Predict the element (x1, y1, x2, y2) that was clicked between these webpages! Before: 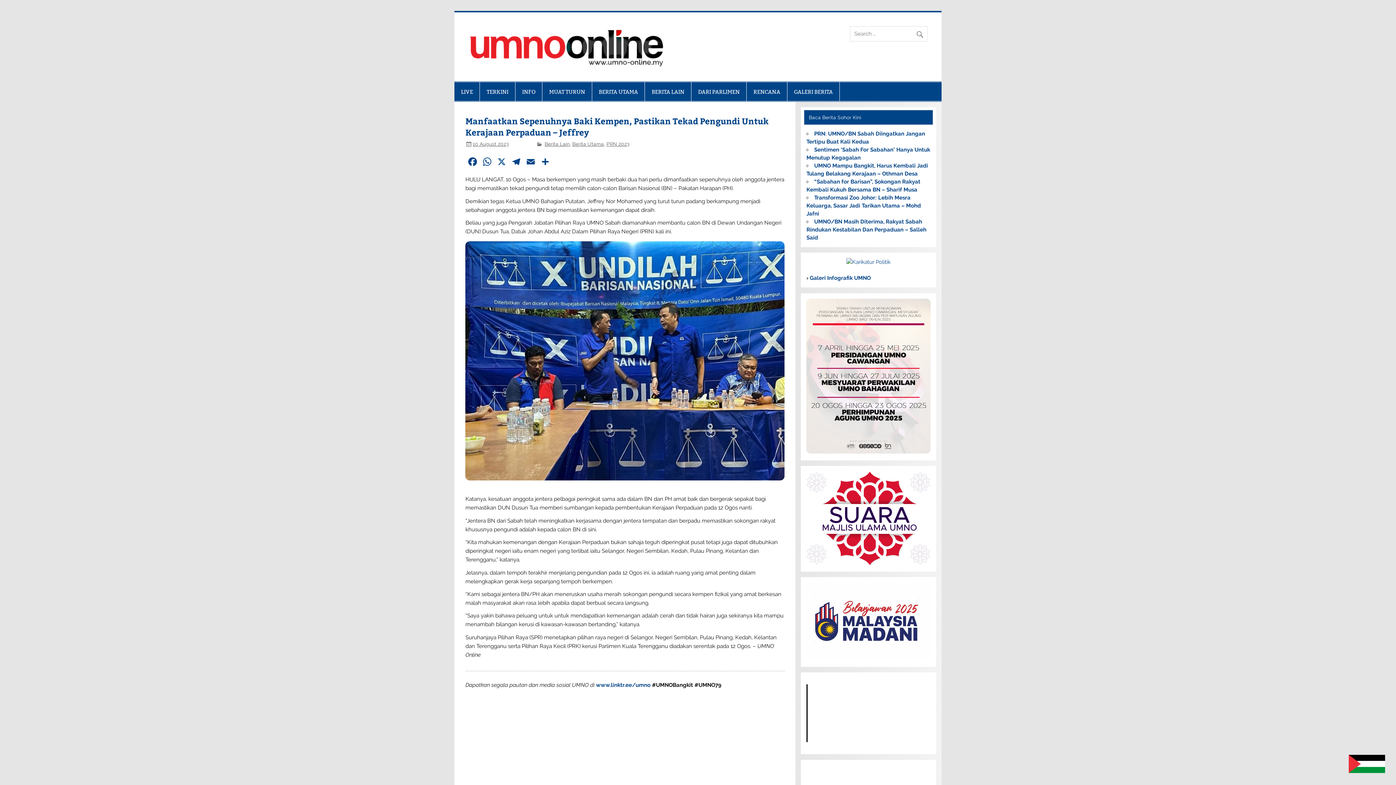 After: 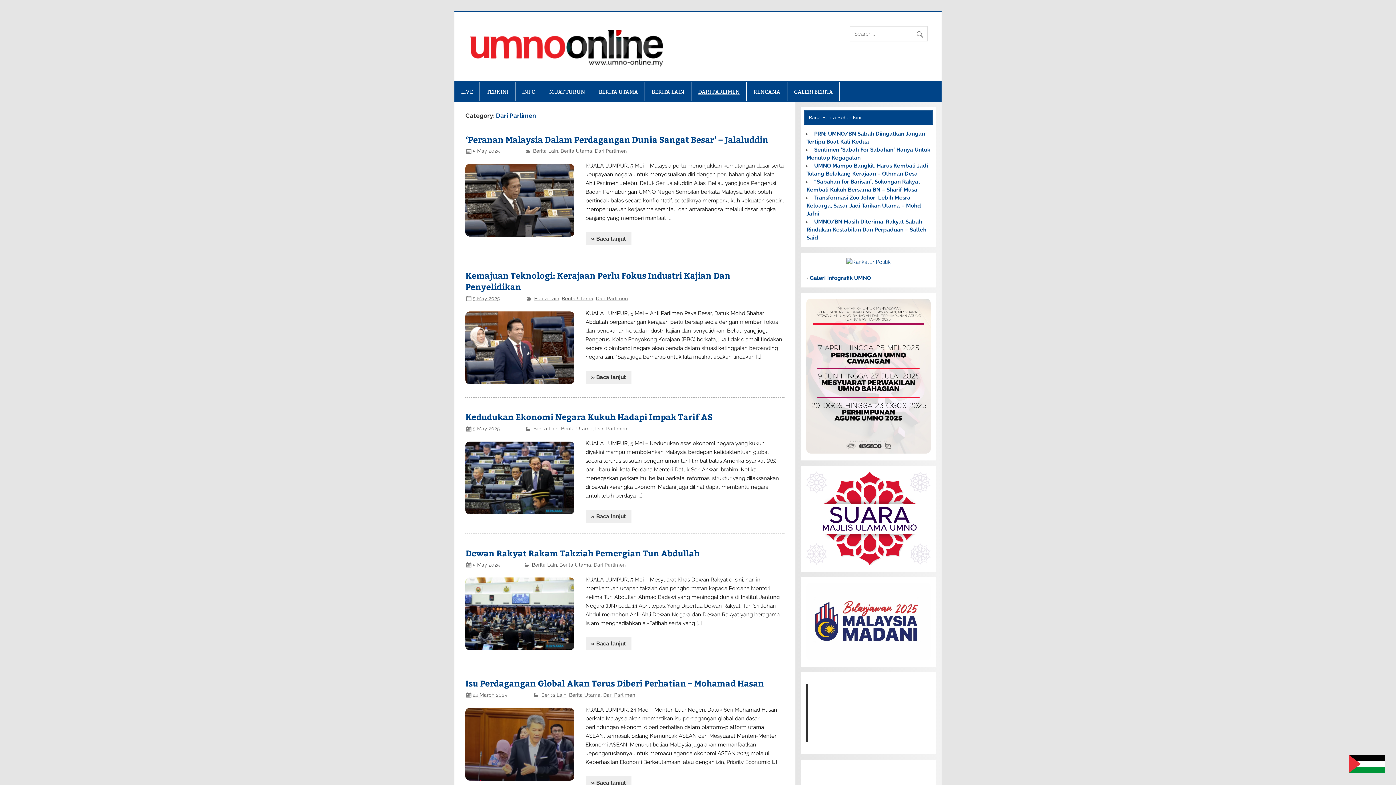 Action: bbox: (691, 82, 746, 101) label: DARI PARLIMEN